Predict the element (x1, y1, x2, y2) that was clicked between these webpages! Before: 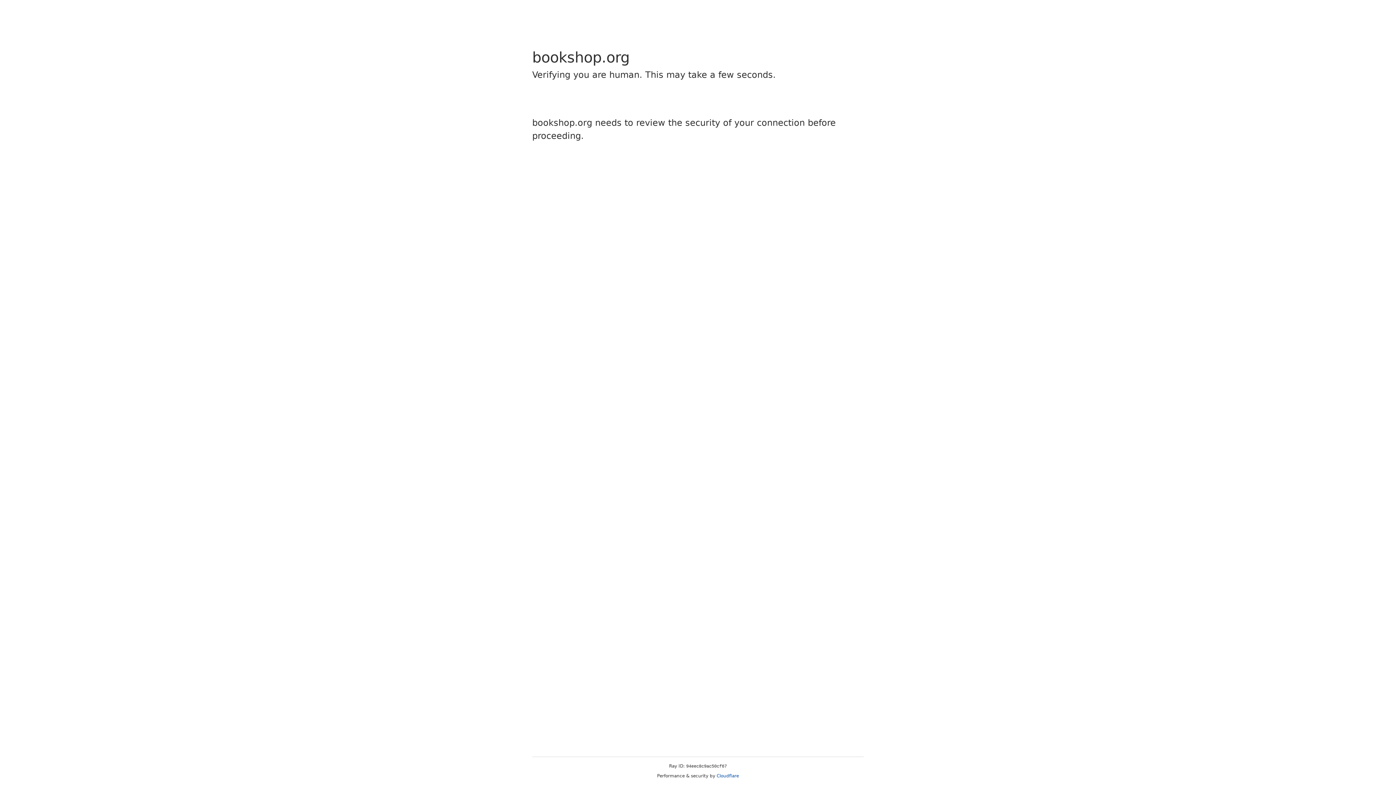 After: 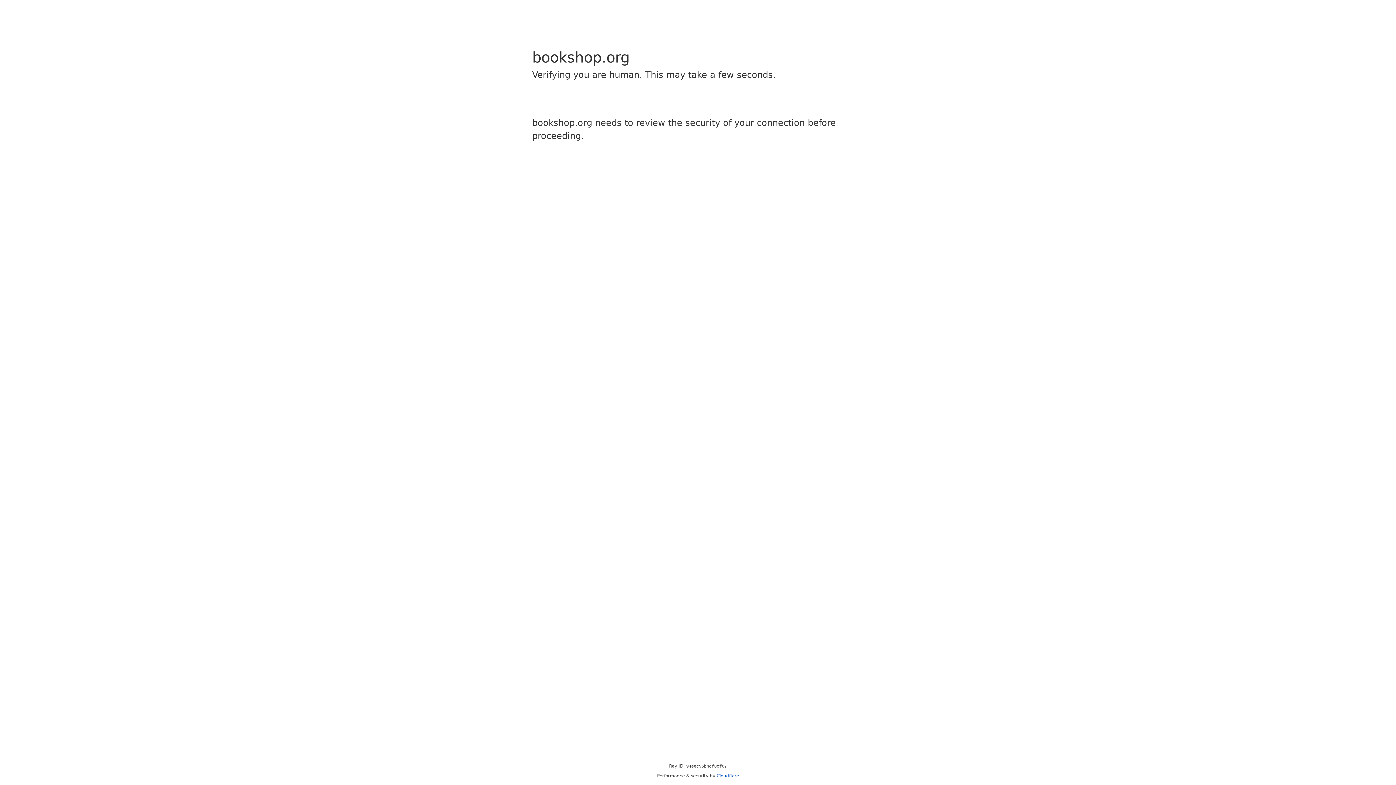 Action: bbox: (716, 773, 739, 778) label: Cloudflare